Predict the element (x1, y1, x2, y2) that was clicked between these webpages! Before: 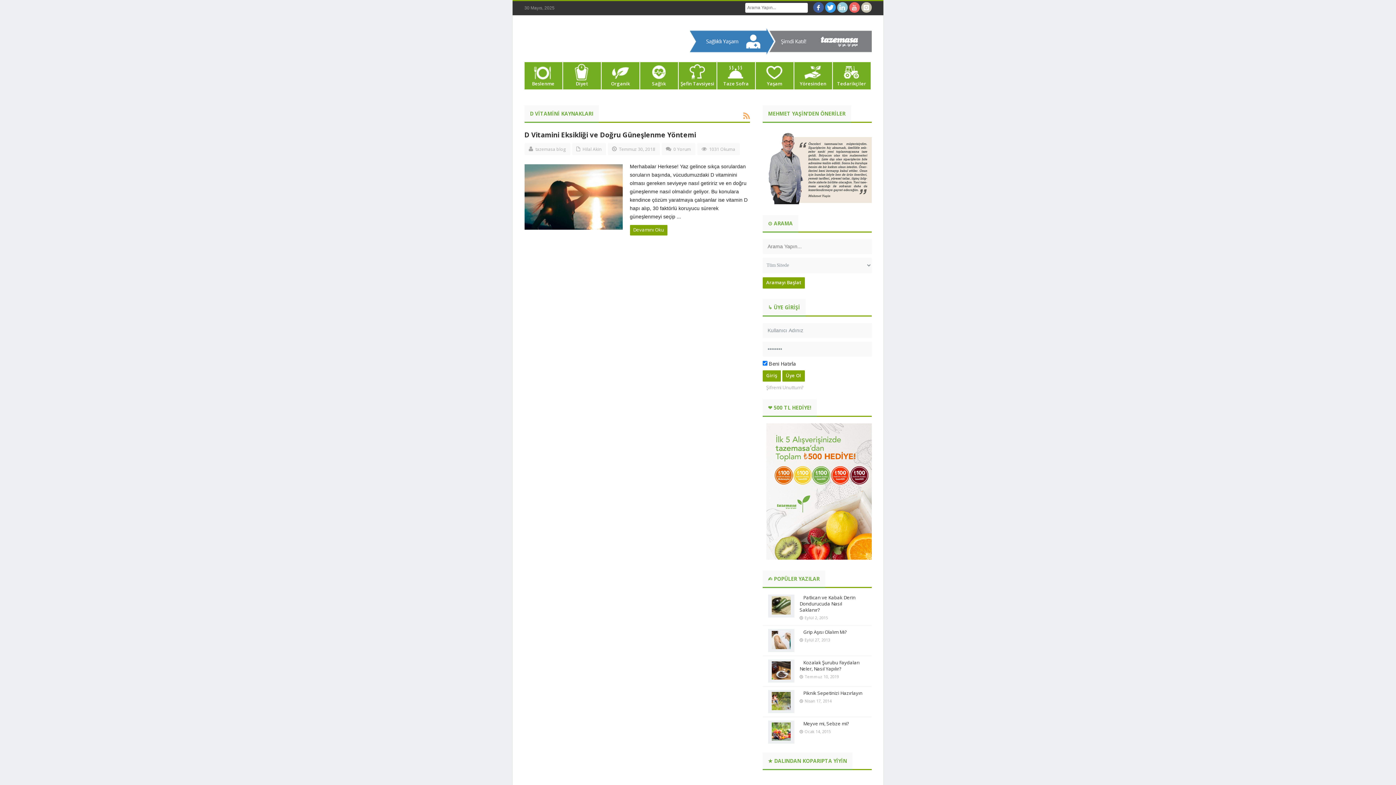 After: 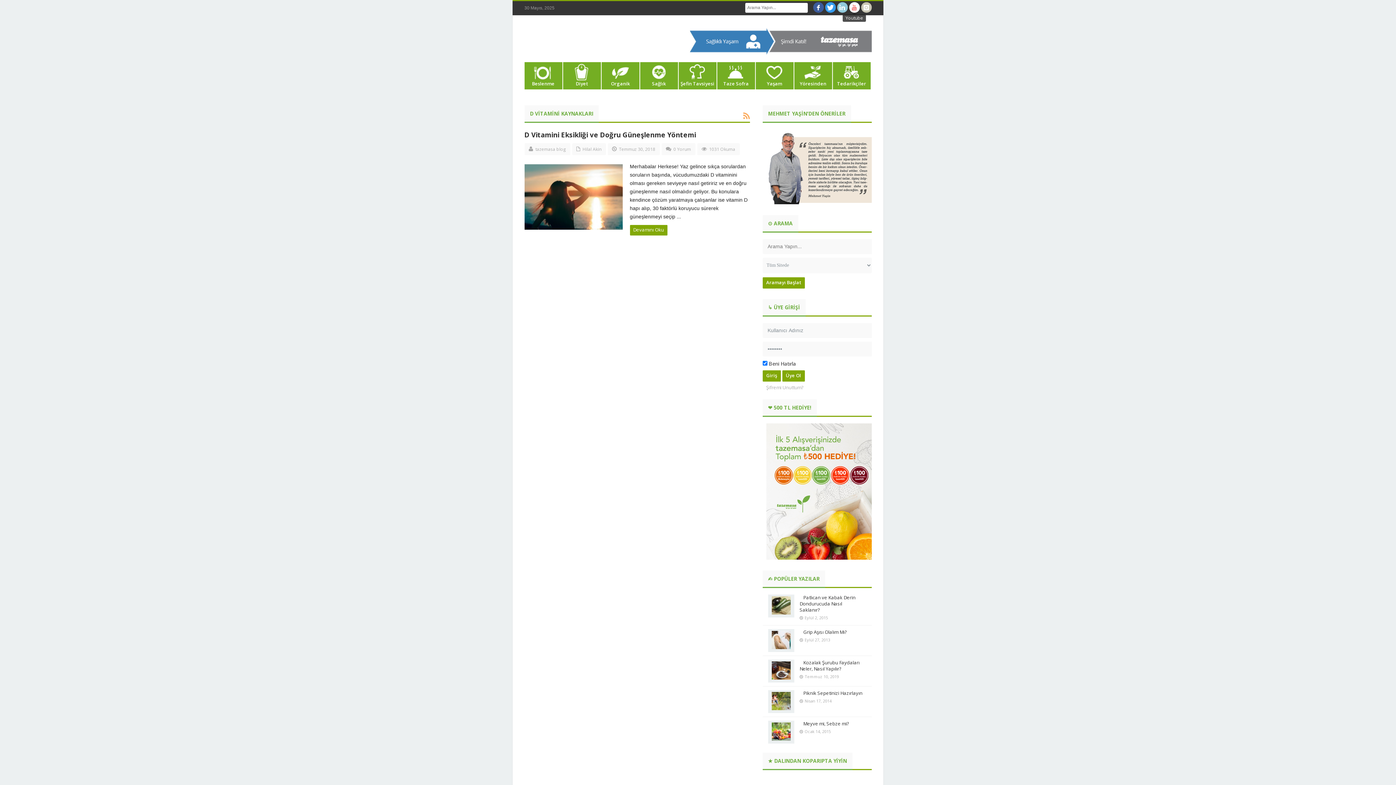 Action: bbox: (849, 2, 859, 12)